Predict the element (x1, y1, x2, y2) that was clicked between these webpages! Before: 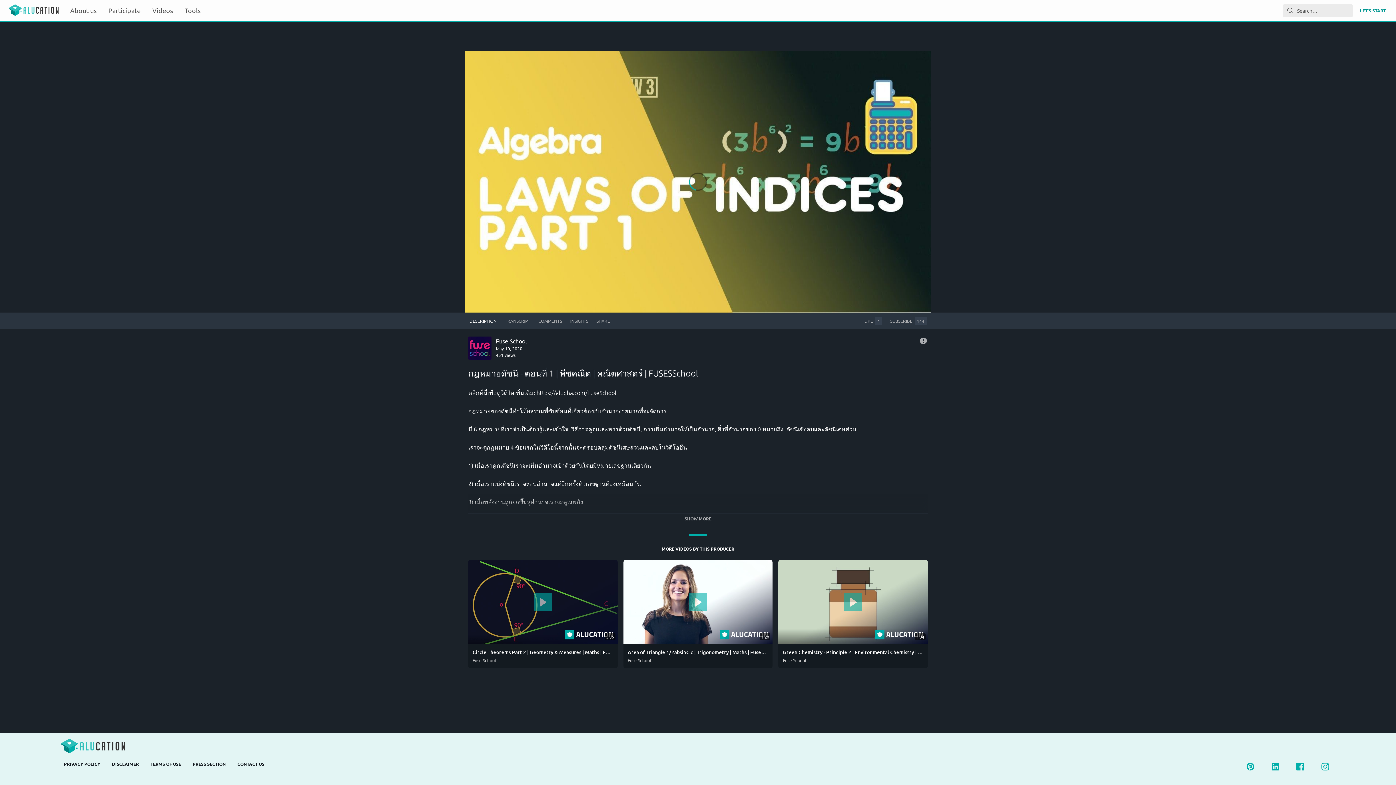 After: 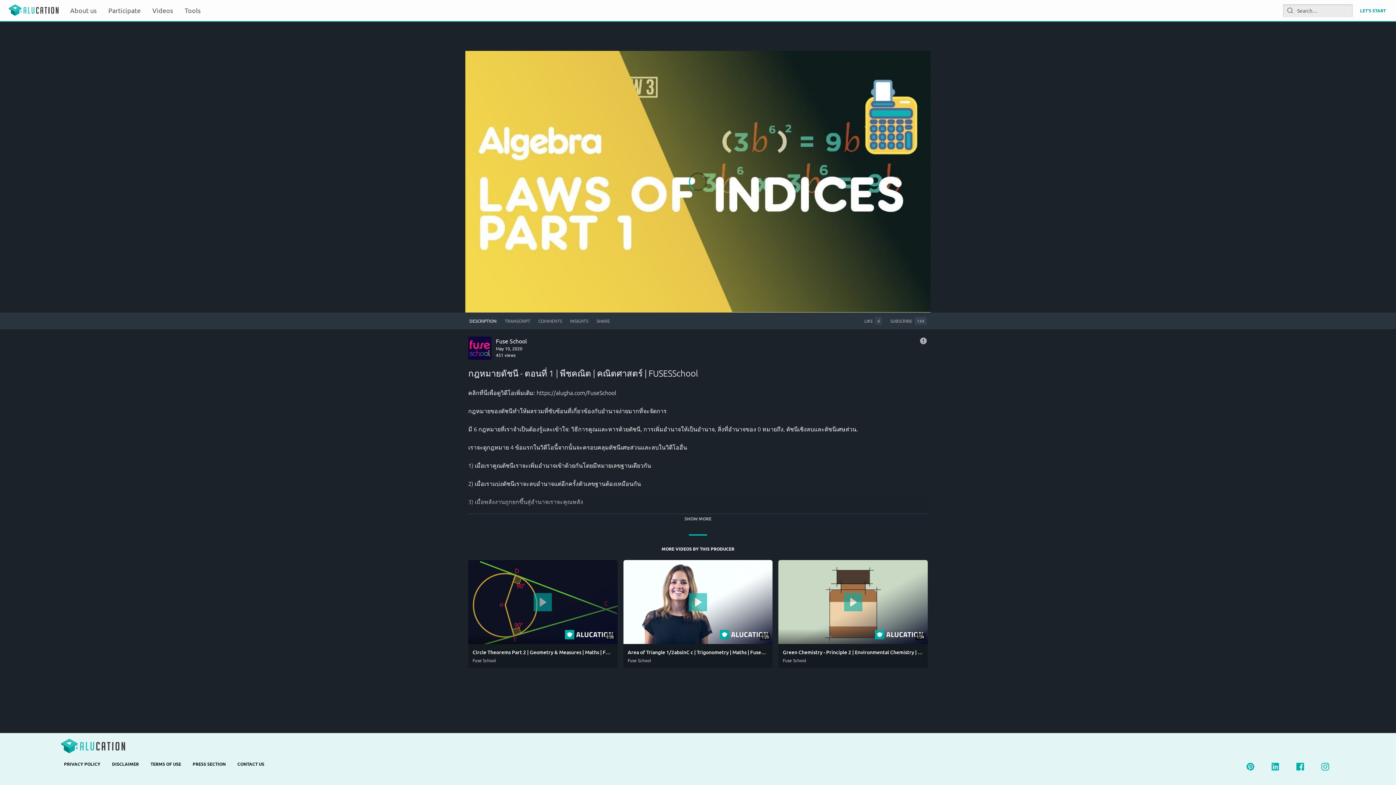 Action: bbox: (1286, 6, 1294, 14) label: Search…